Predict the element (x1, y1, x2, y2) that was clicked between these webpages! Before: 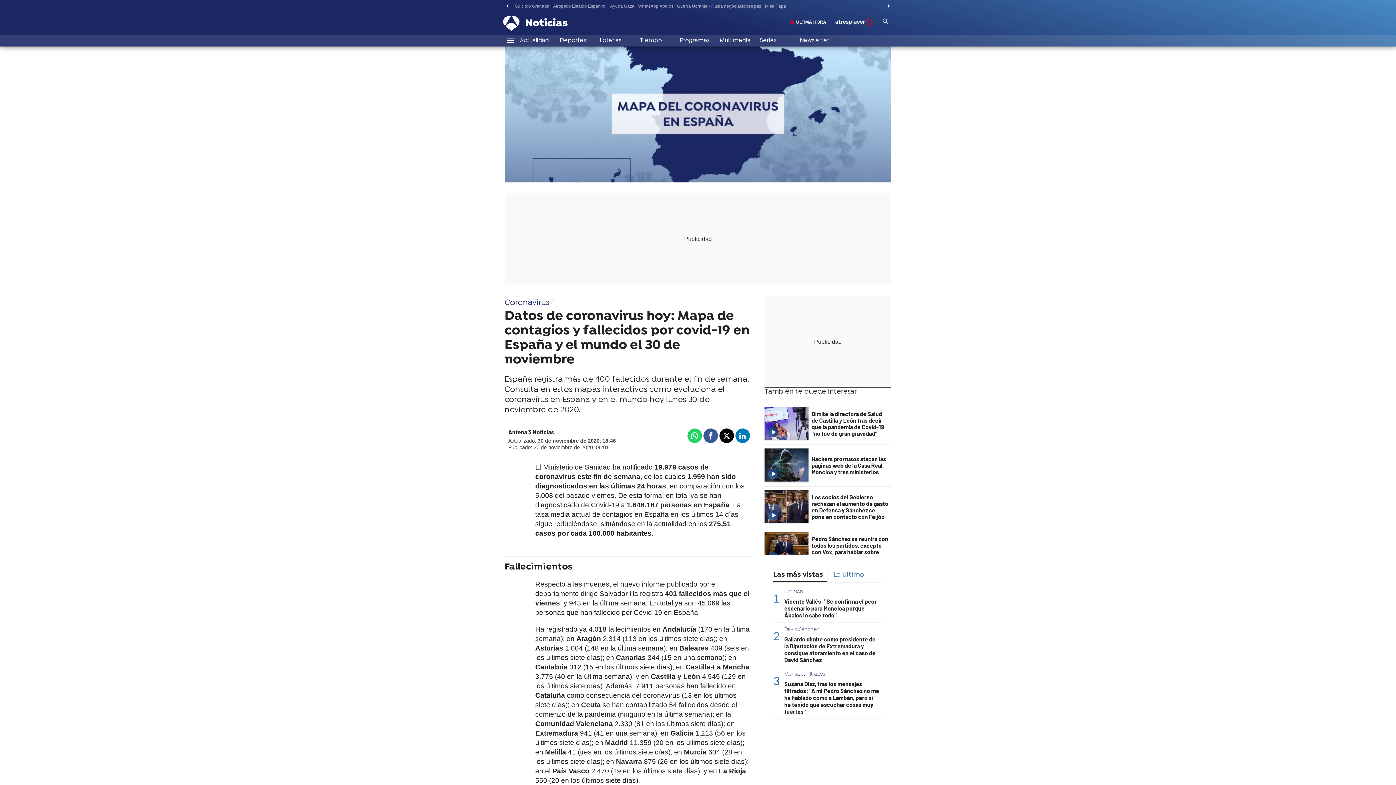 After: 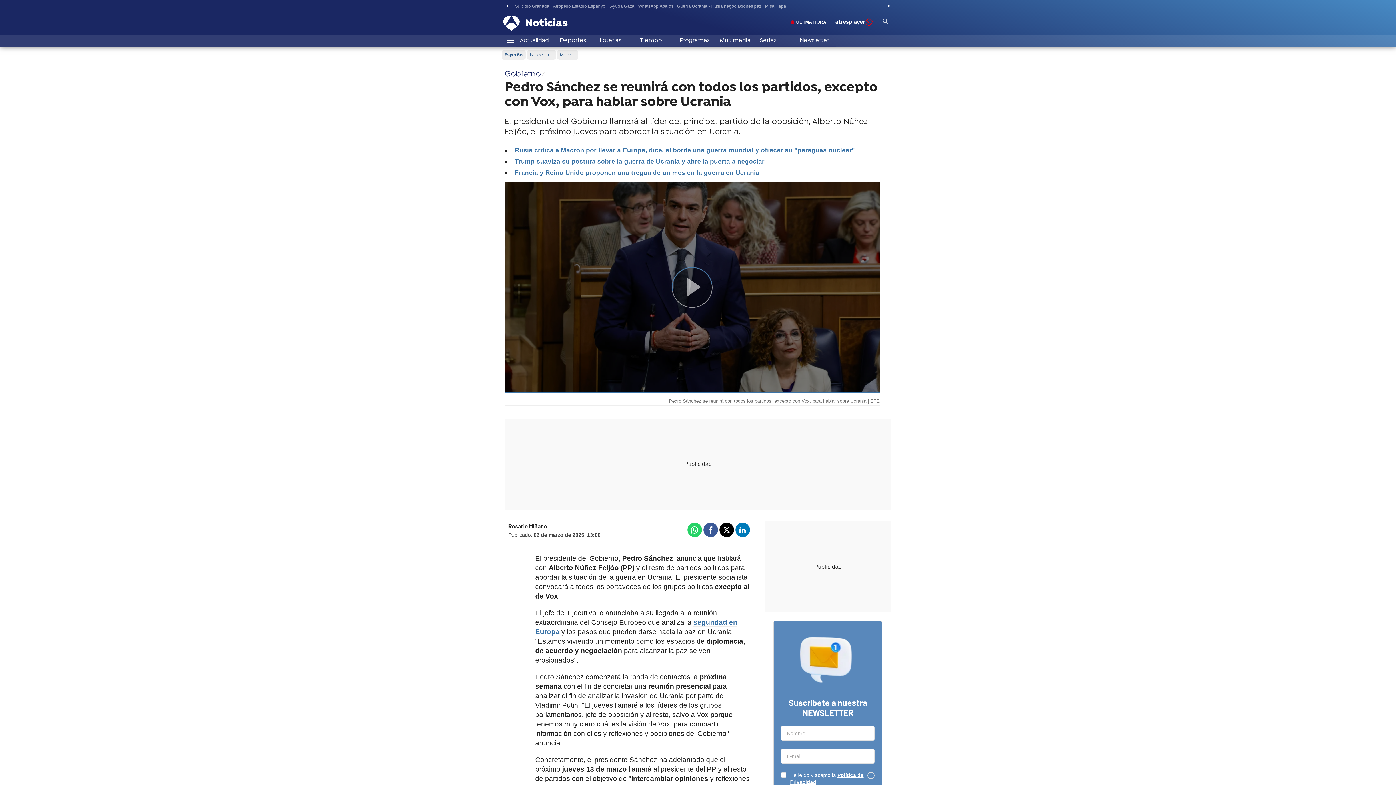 Action: bbox: (764, 532, 810, 566)